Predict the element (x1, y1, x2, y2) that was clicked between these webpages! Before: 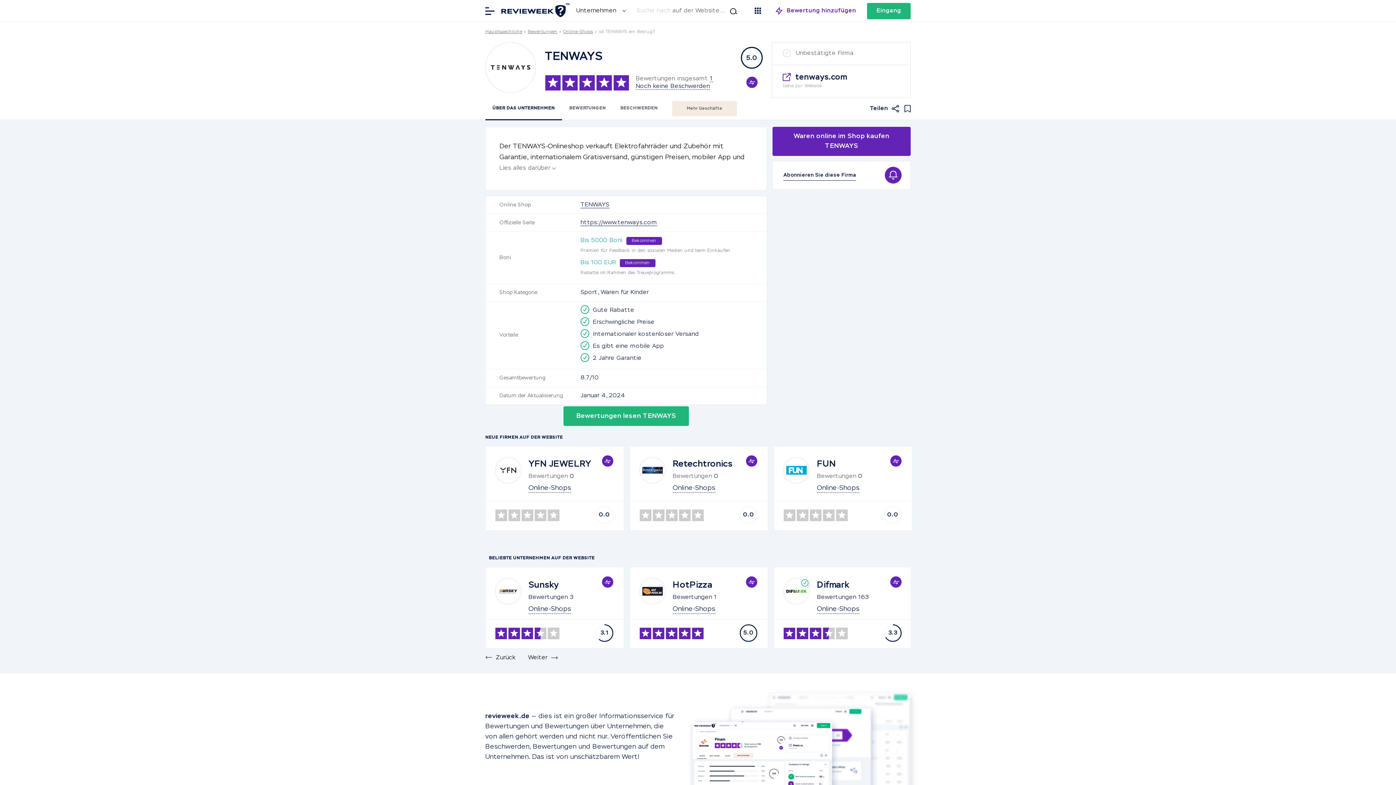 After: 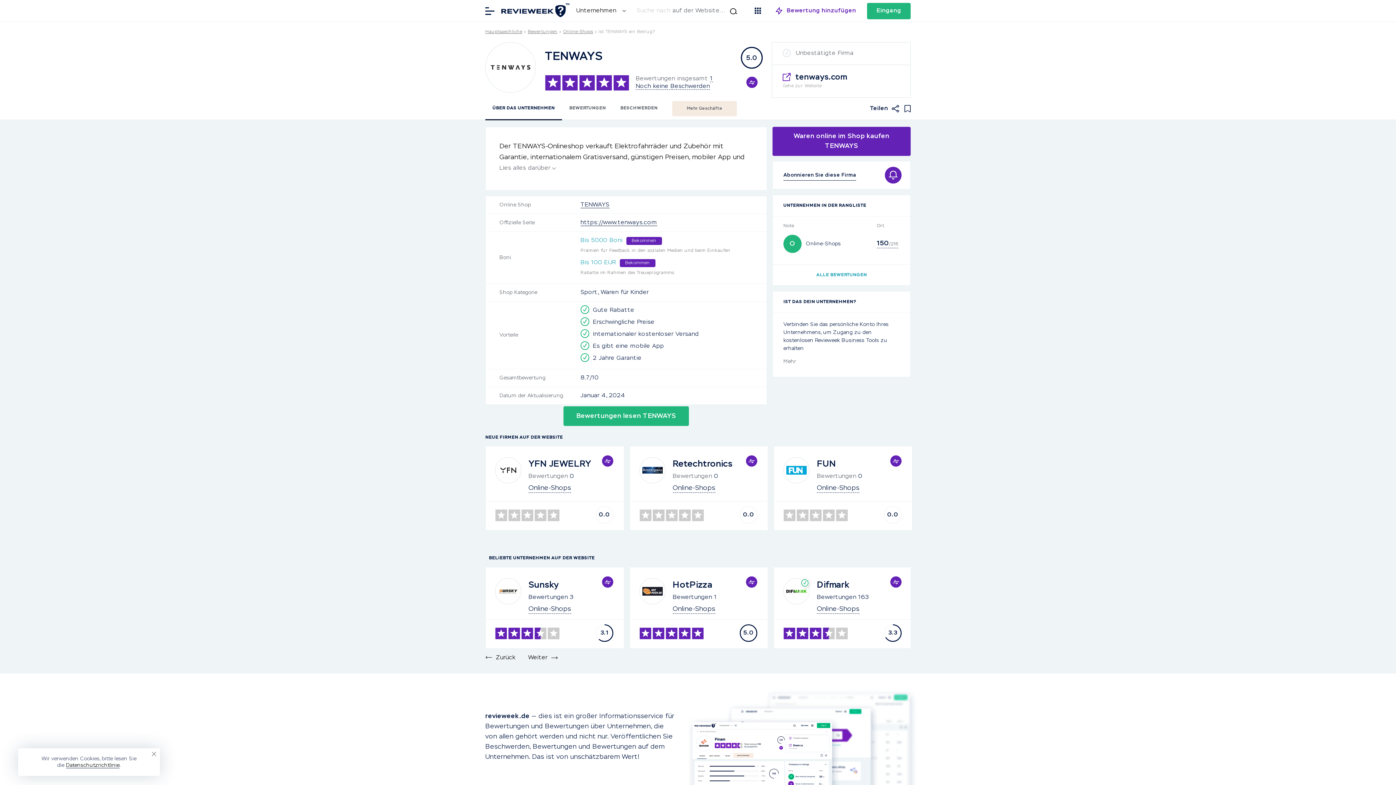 Action: label: Bis 5000 BoniBekommen bbox: (580, 235, 757, 245)